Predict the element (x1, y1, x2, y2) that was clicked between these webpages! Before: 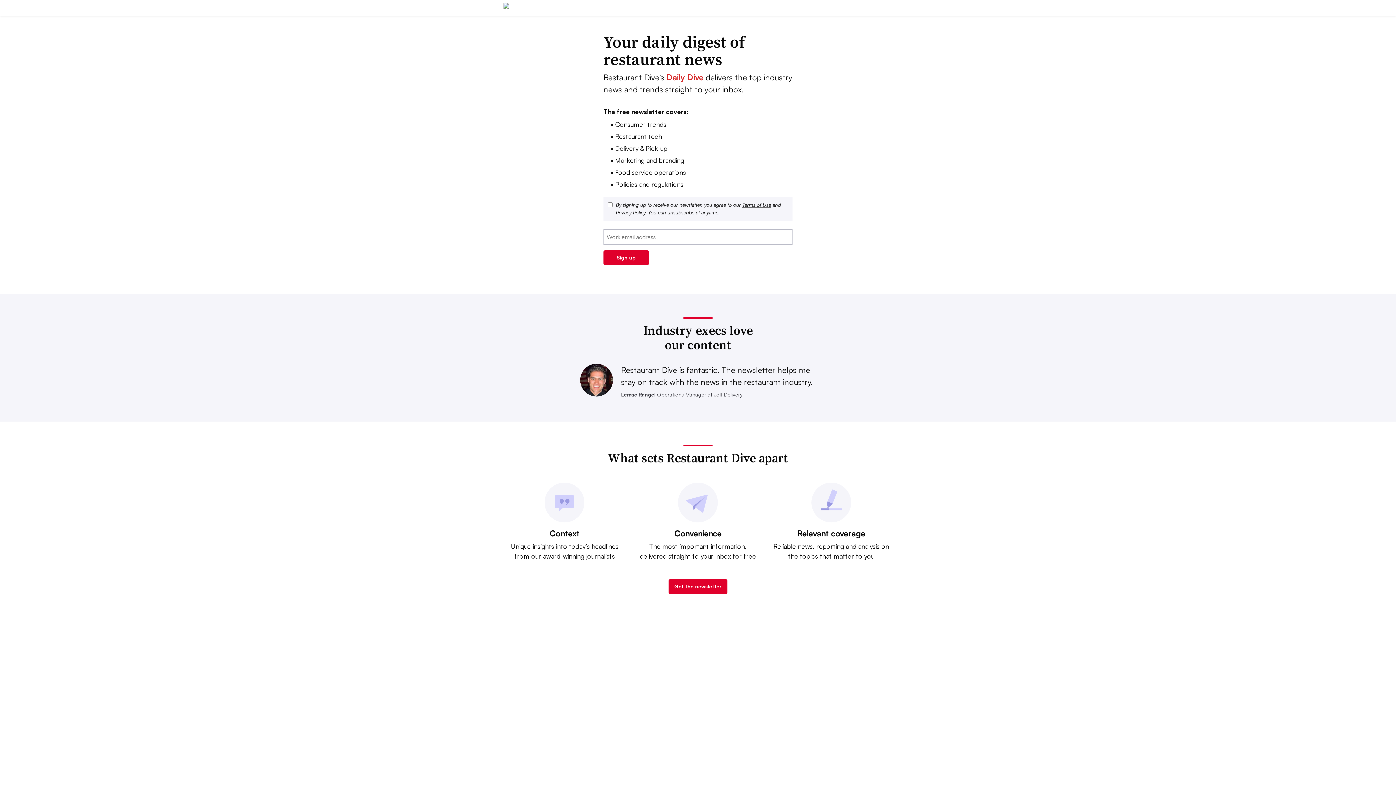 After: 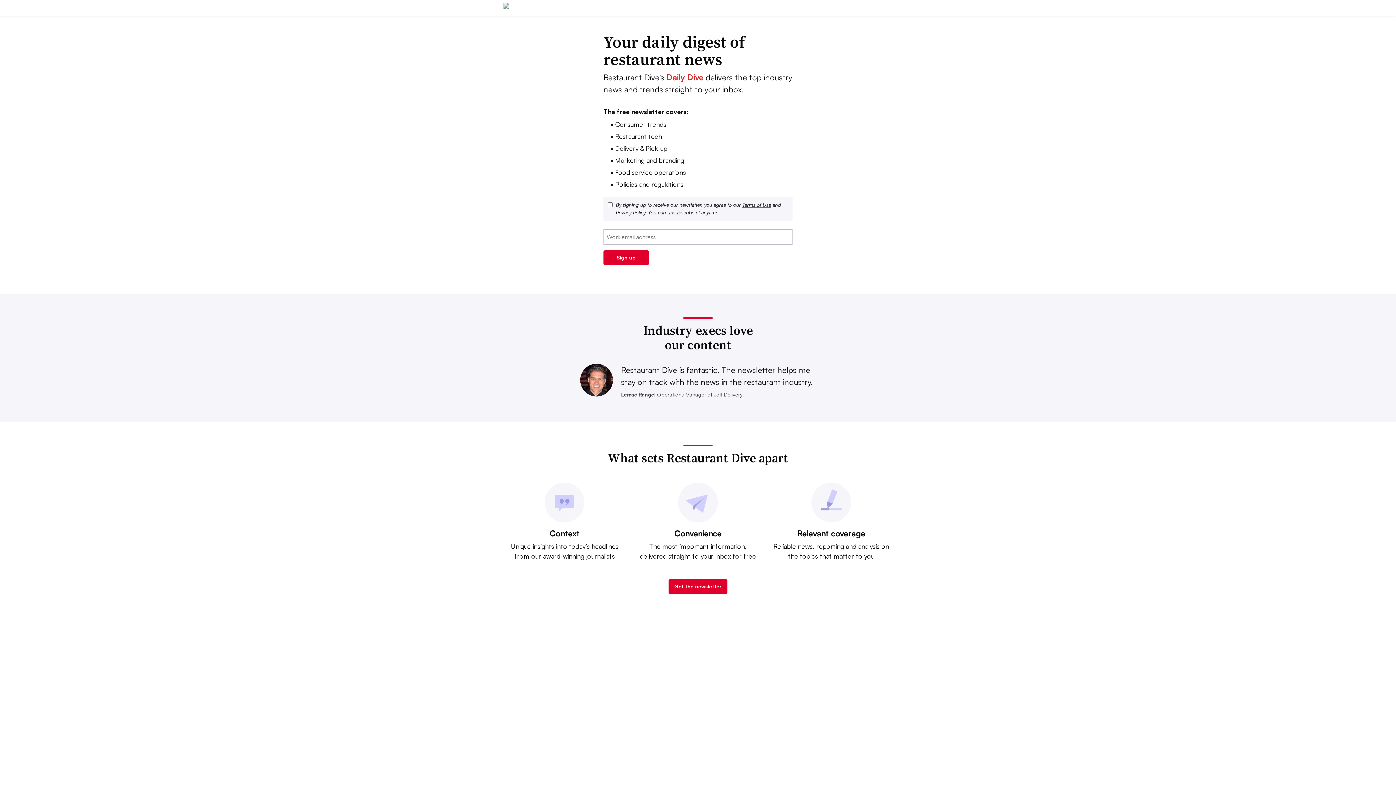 Action: label: Privacy Policy bbox: (616, 209, 645, 215)